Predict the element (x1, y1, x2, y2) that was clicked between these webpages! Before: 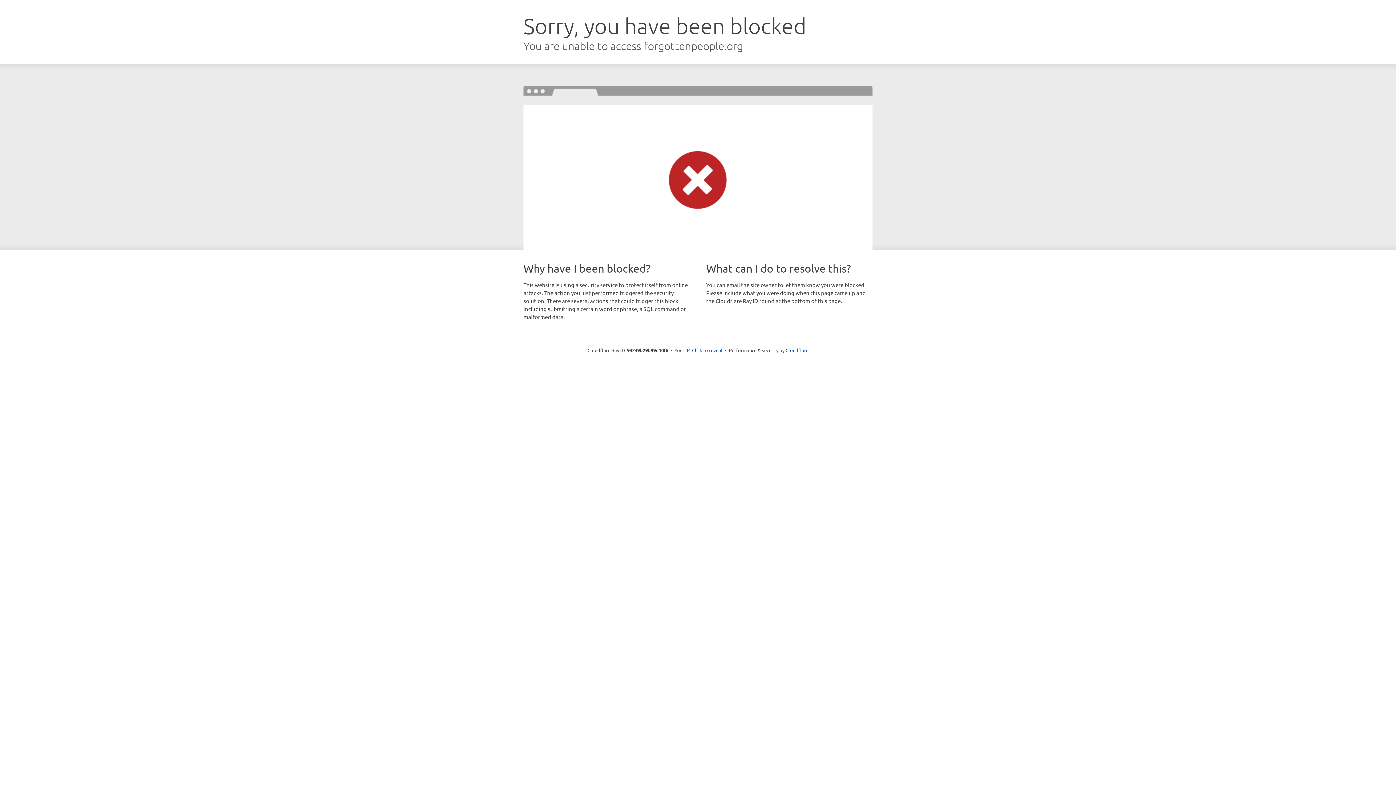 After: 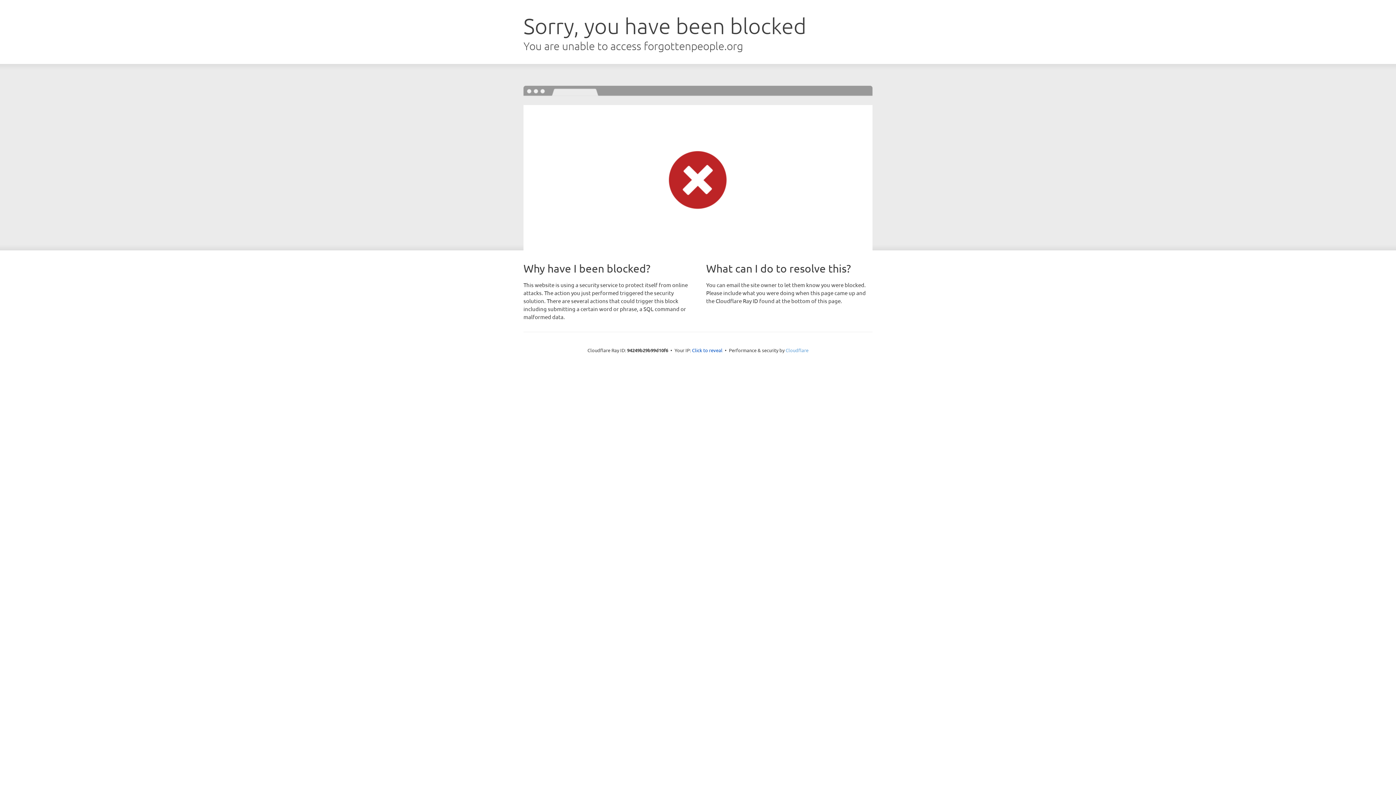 Action: bbox: (785, 347, 808, 353) label: Cloudflare